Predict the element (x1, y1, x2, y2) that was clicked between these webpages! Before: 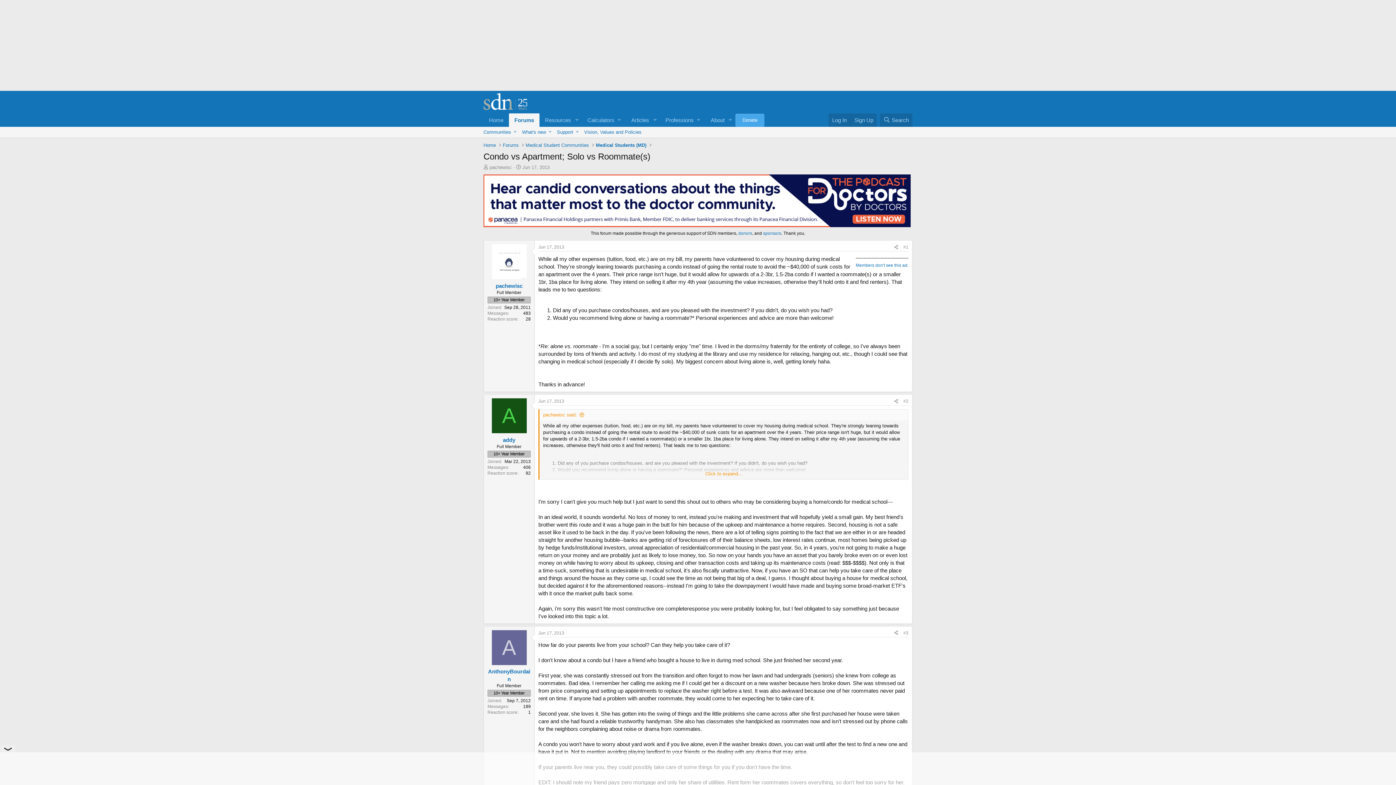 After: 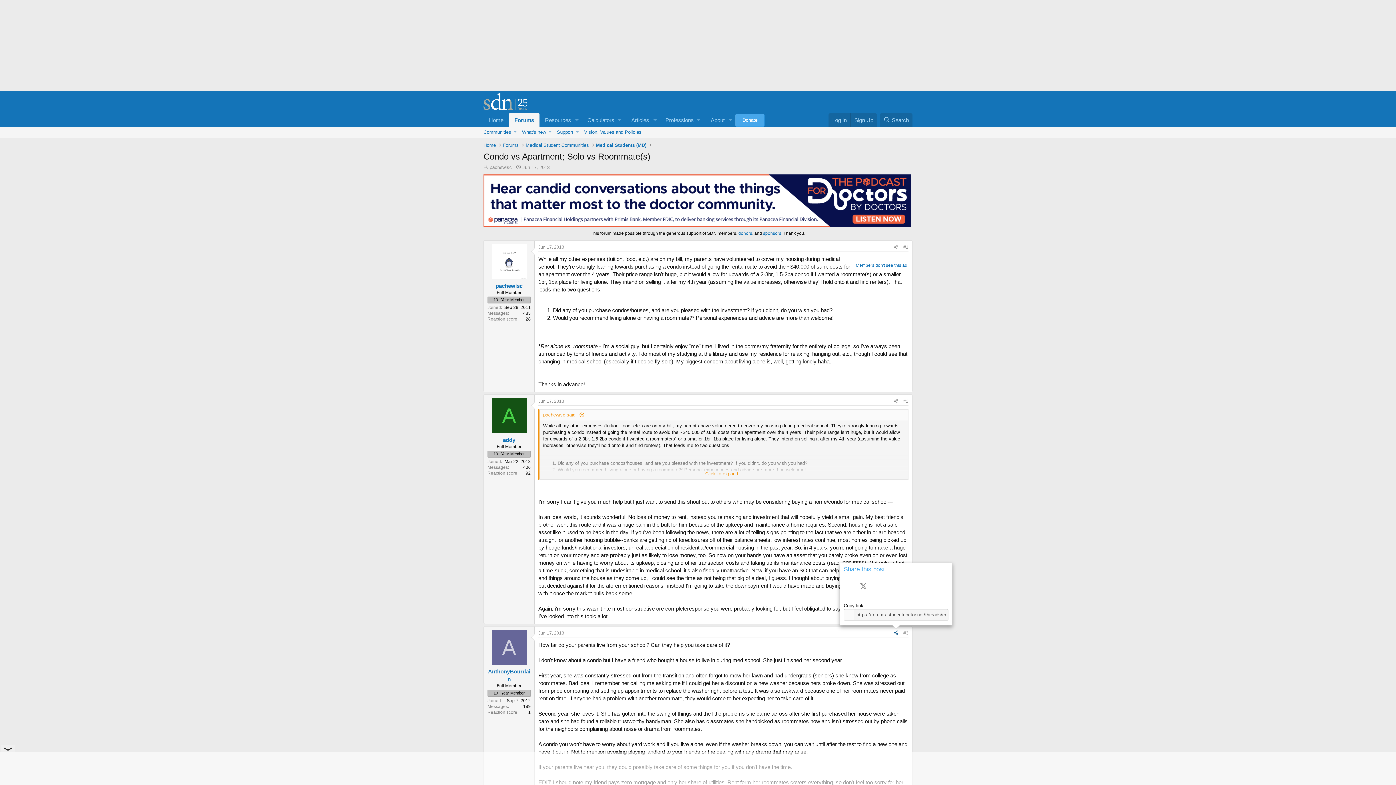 Action: bbox: (891, 629, 901, 637) label: Share